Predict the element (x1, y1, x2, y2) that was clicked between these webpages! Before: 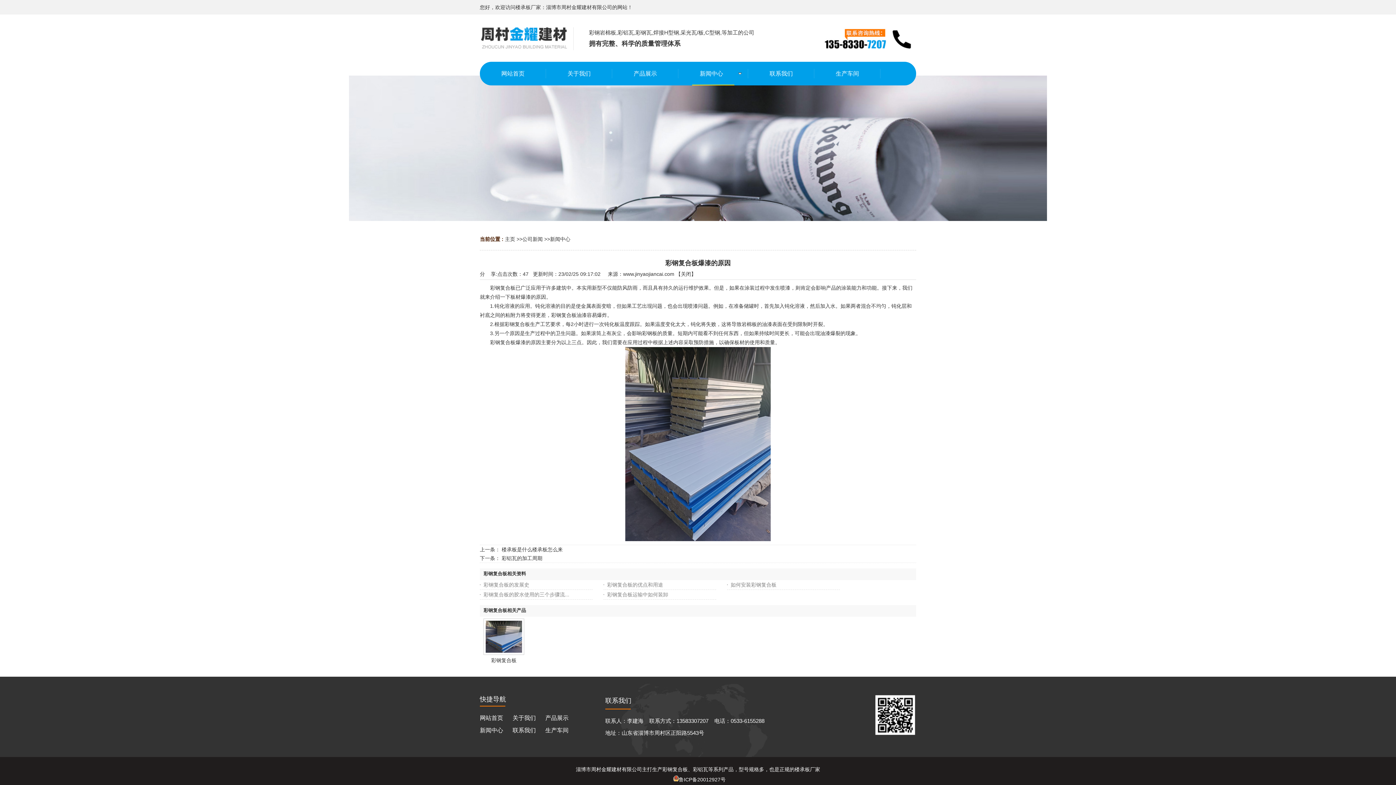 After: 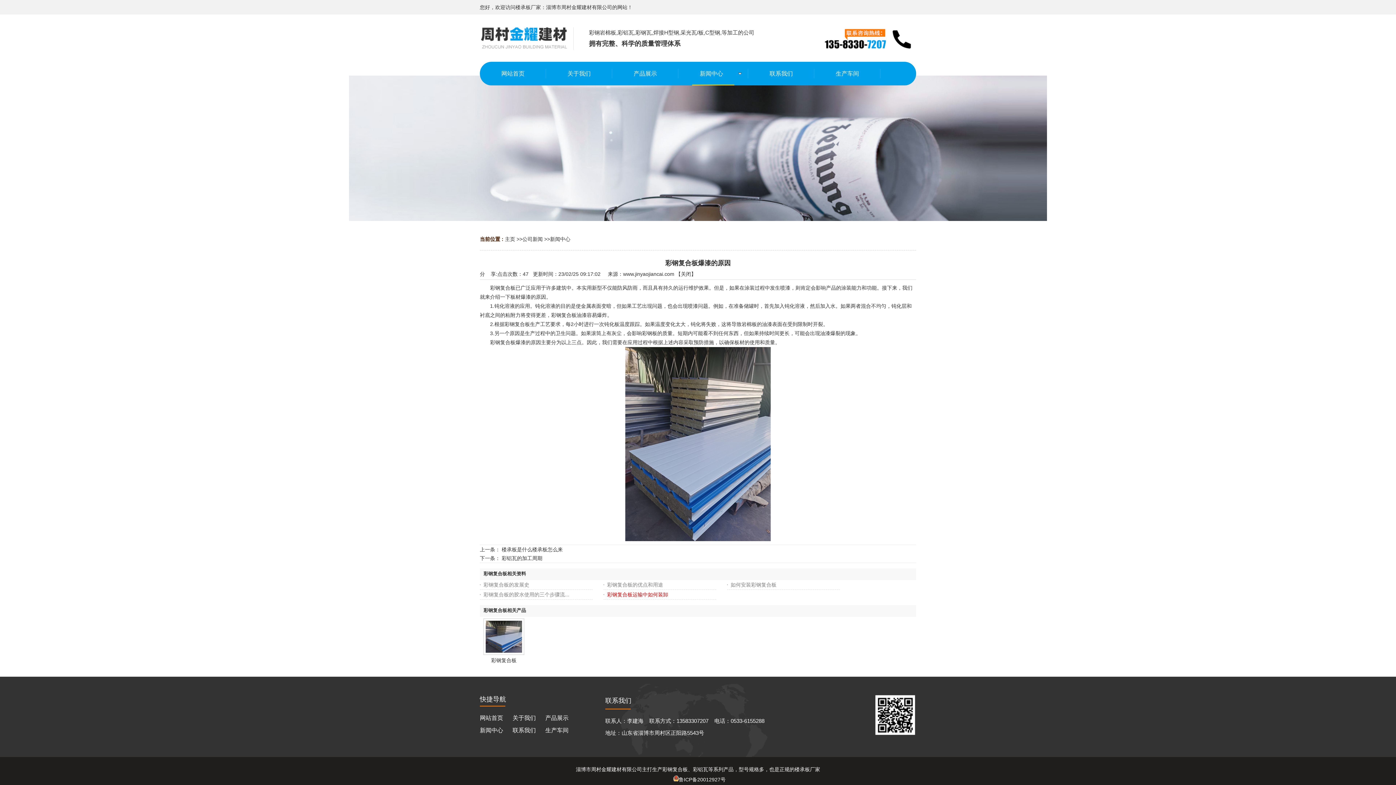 Action: label: 彩钢复合板运输中如何装卸 bbox: (607, 592, 668, 597)